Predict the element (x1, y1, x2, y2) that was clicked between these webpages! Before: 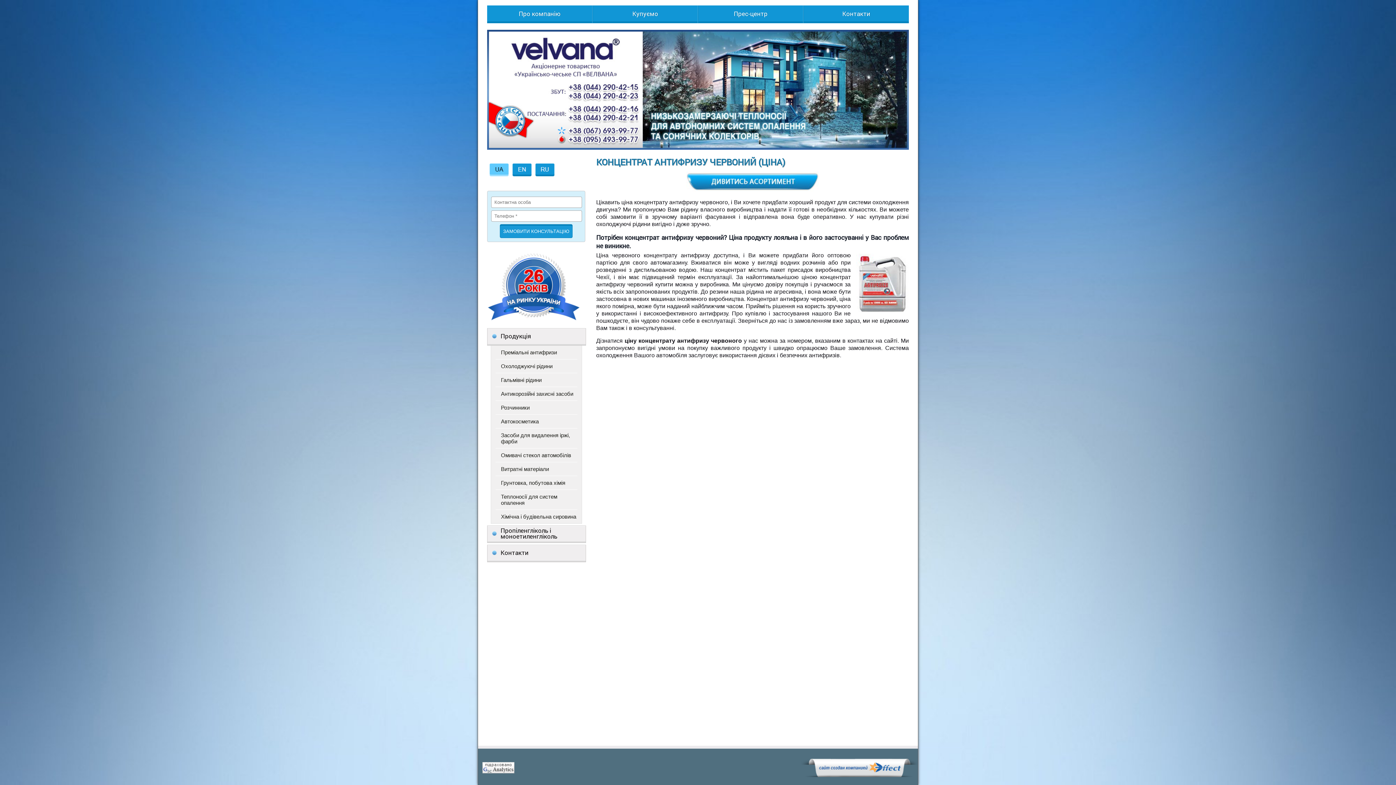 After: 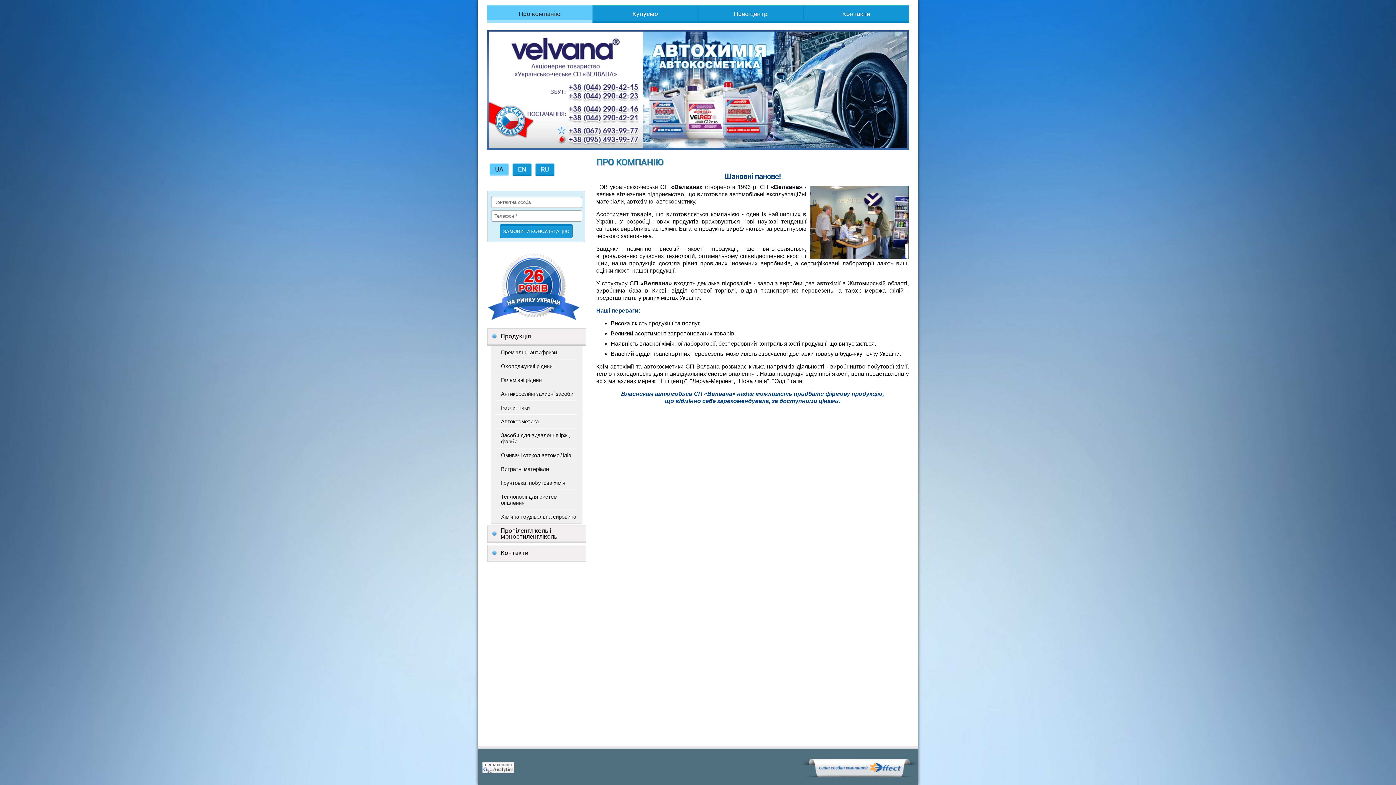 Action: bbox: (487, 10, 592, 17) label: Про компанію